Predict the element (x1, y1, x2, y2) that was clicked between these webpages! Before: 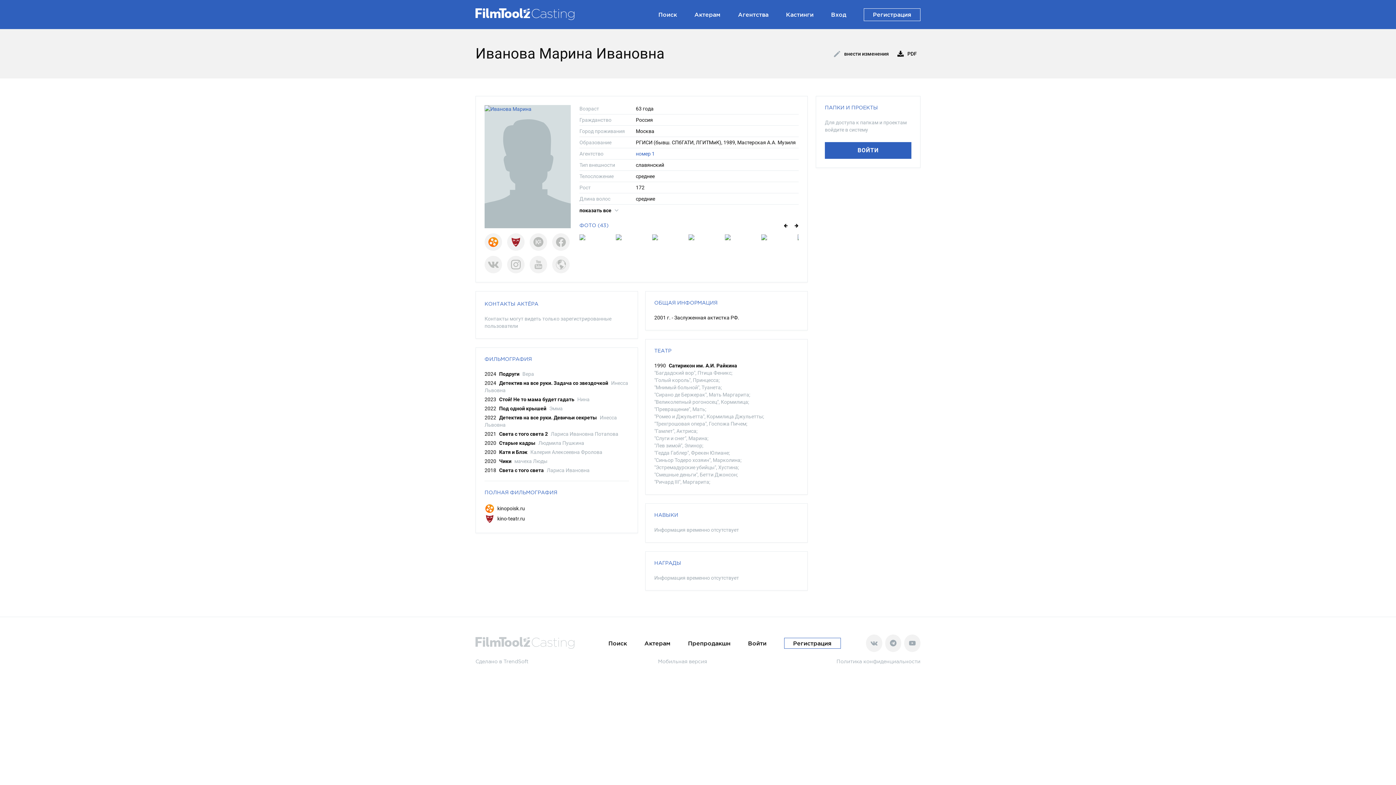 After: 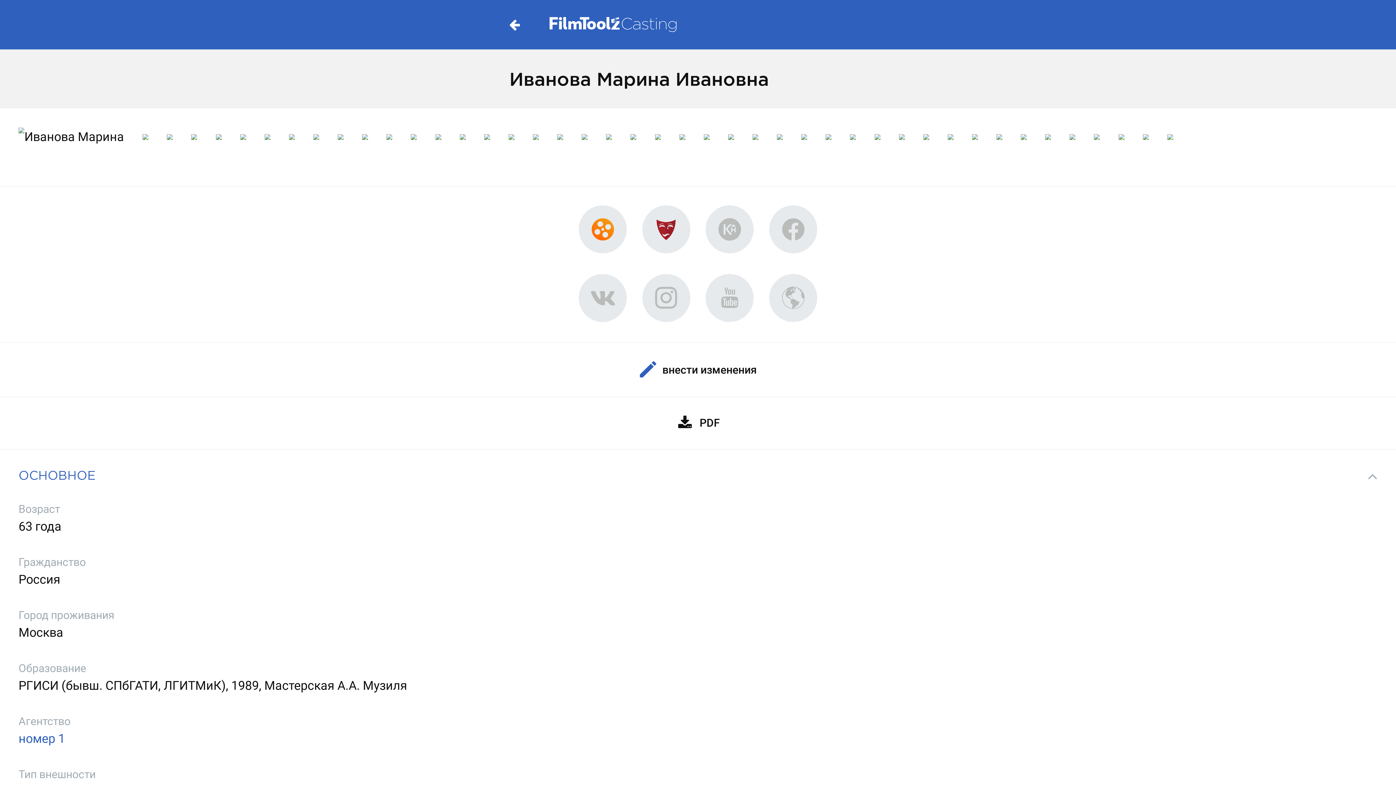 Action: bbox: (658, 658, 707, 665) label: Мобильная версия